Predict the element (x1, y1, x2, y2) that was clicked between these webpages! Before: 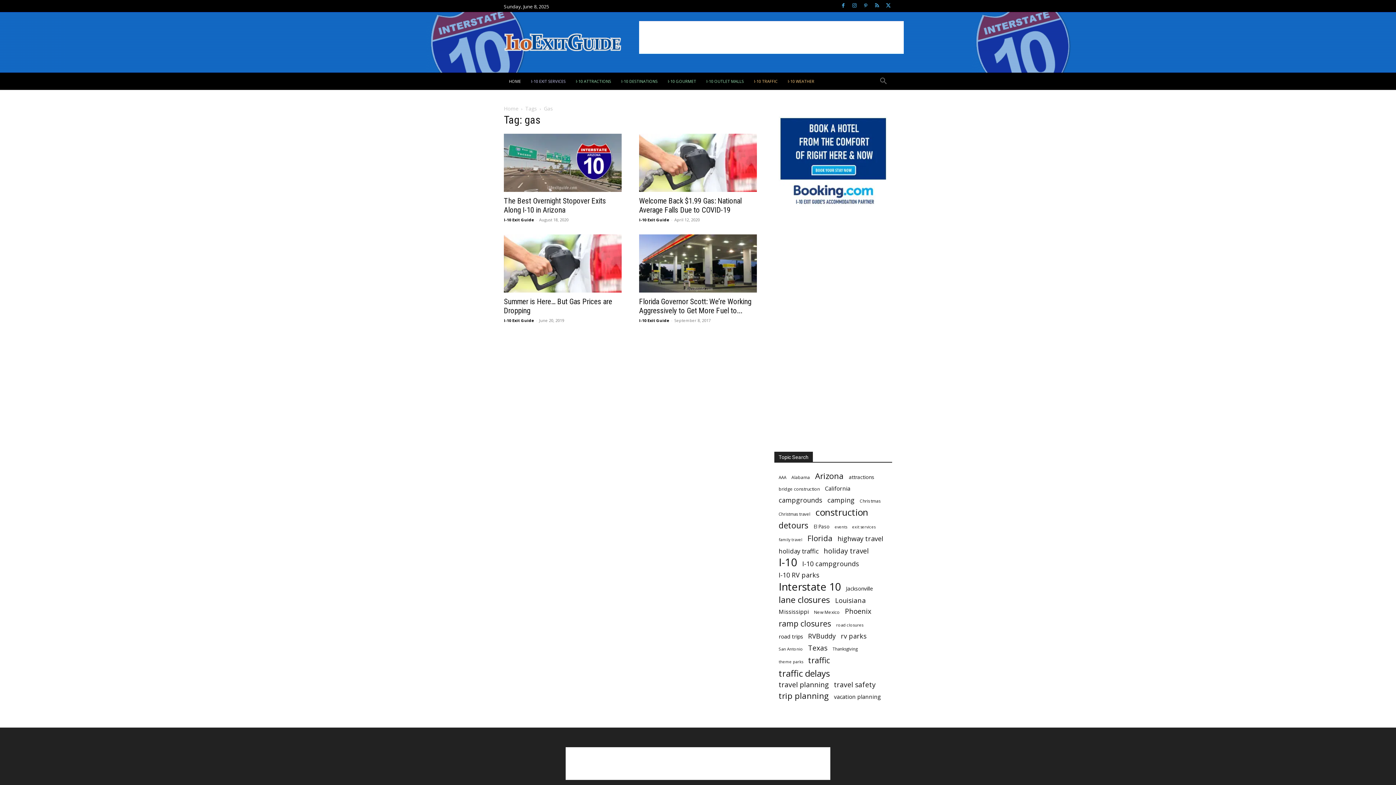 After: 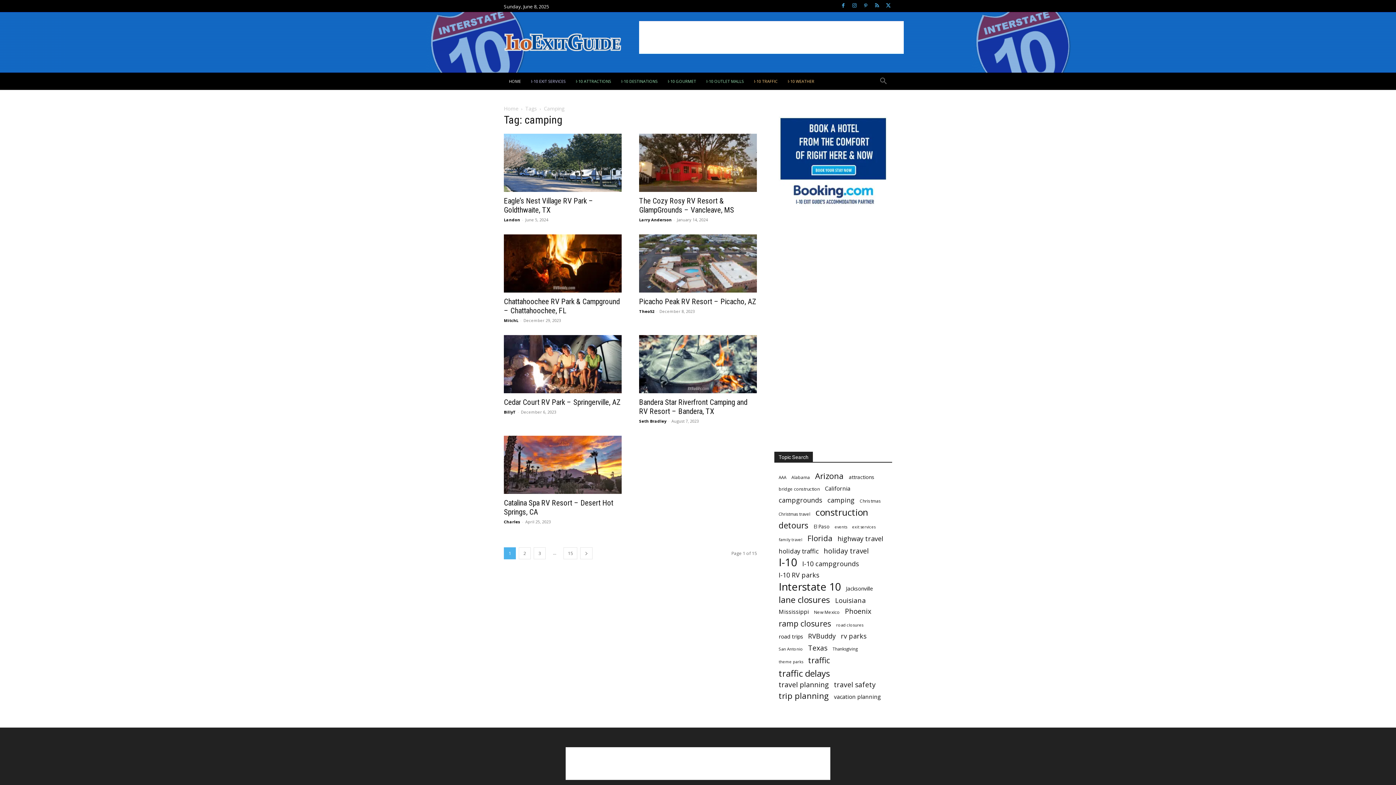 Action: label: camping (105 items) bbox: (827, 496, 854, 504)